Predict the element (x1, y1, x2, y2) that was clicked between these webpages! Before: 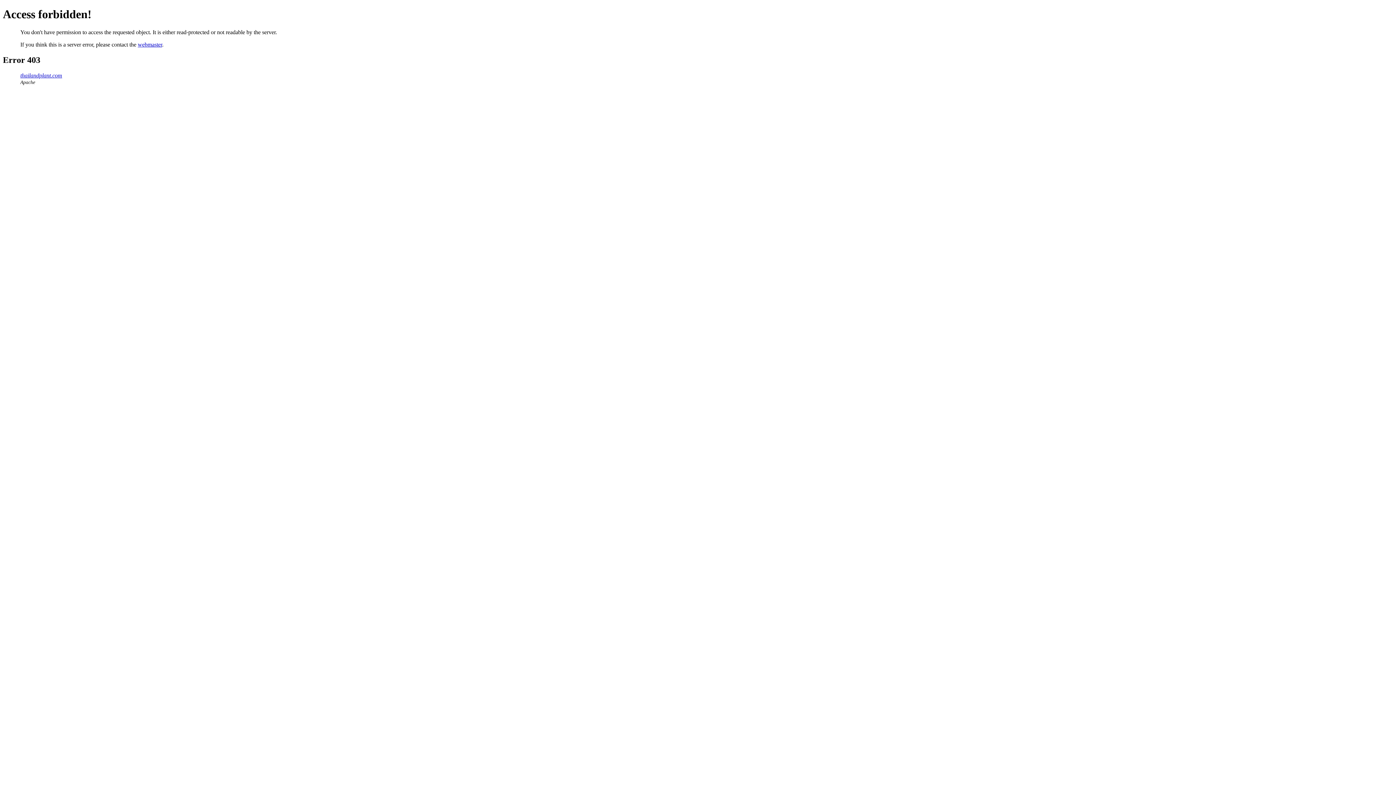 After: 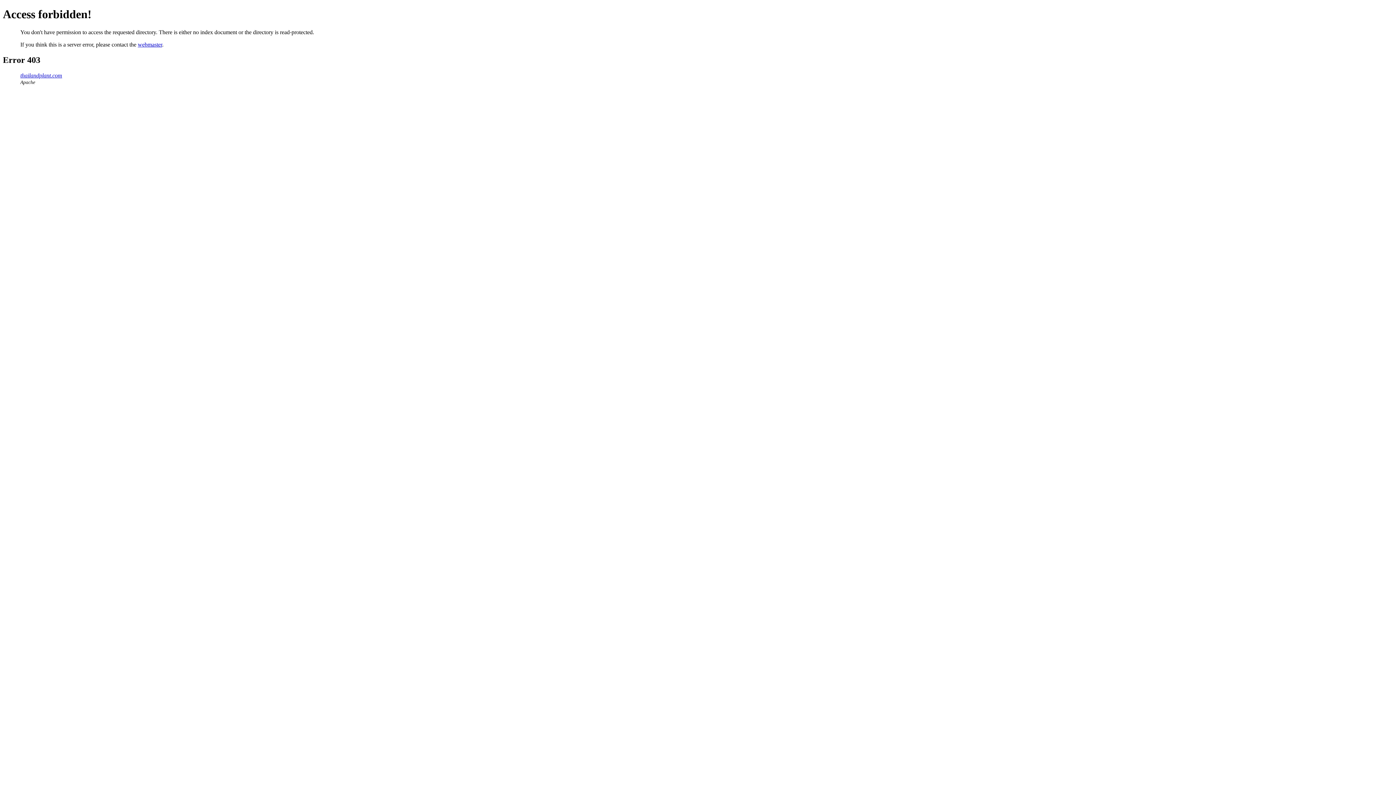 Action: label: thailandplant.com bbox: (20, 72, 62, 78)